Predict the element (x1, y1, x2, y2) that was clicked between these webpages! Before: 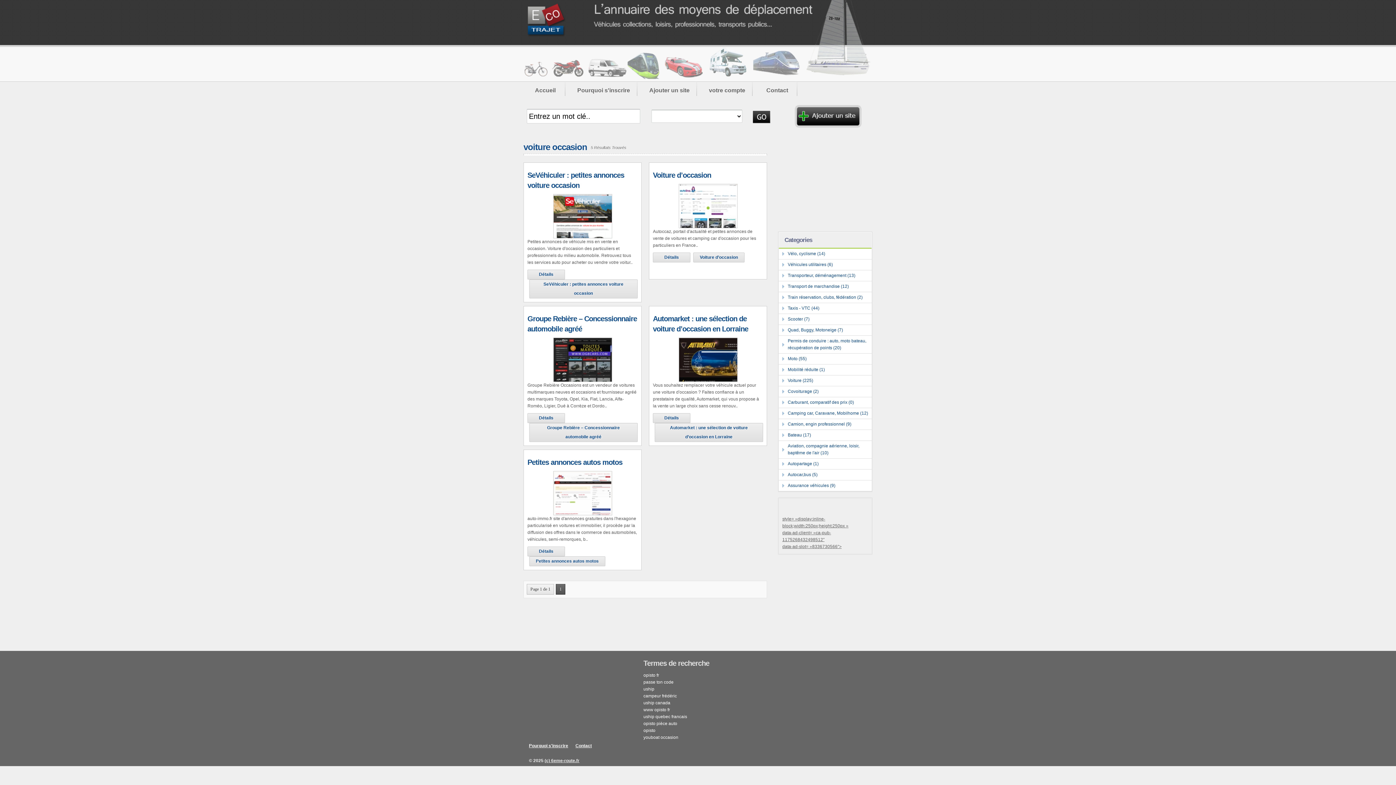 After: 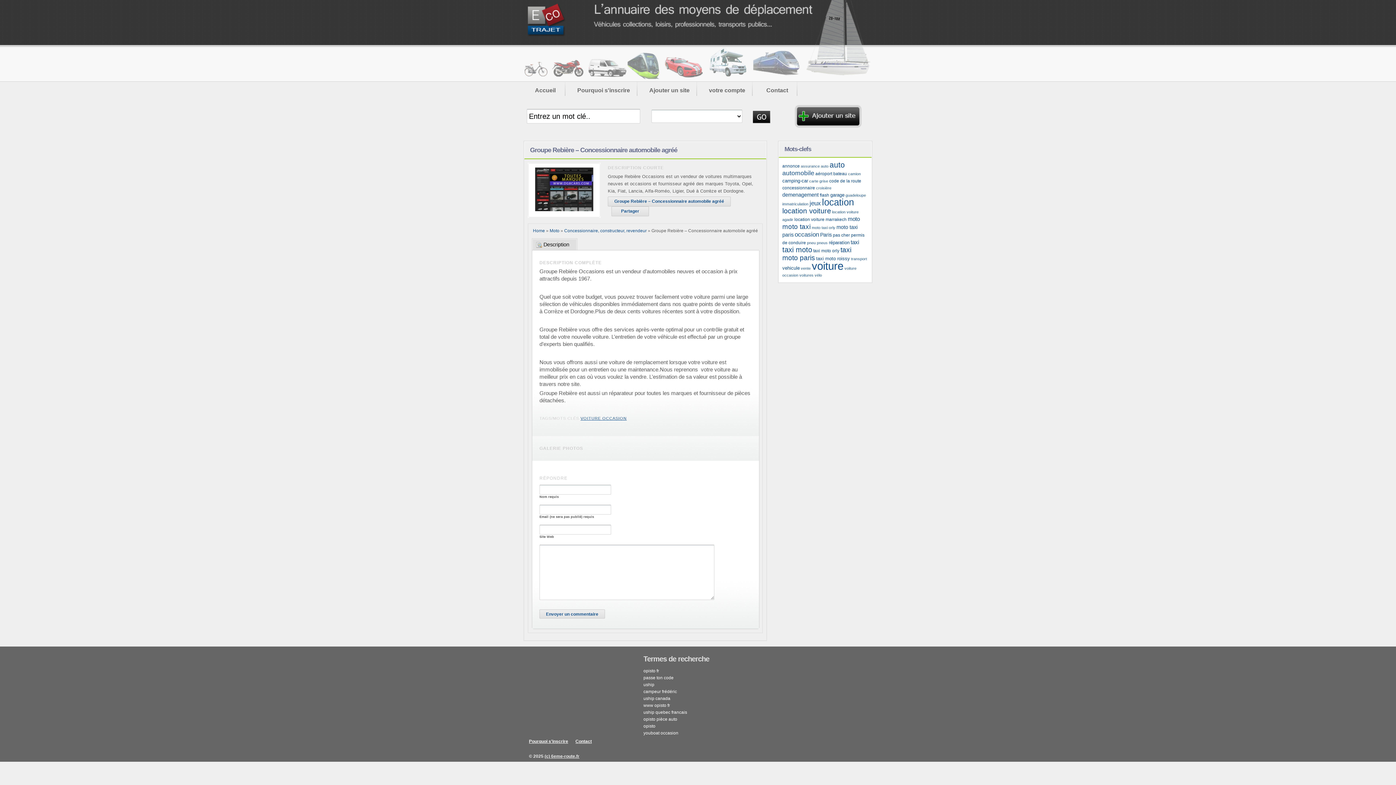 Action: bbox: (527, 413, 565, 423) label: Détails